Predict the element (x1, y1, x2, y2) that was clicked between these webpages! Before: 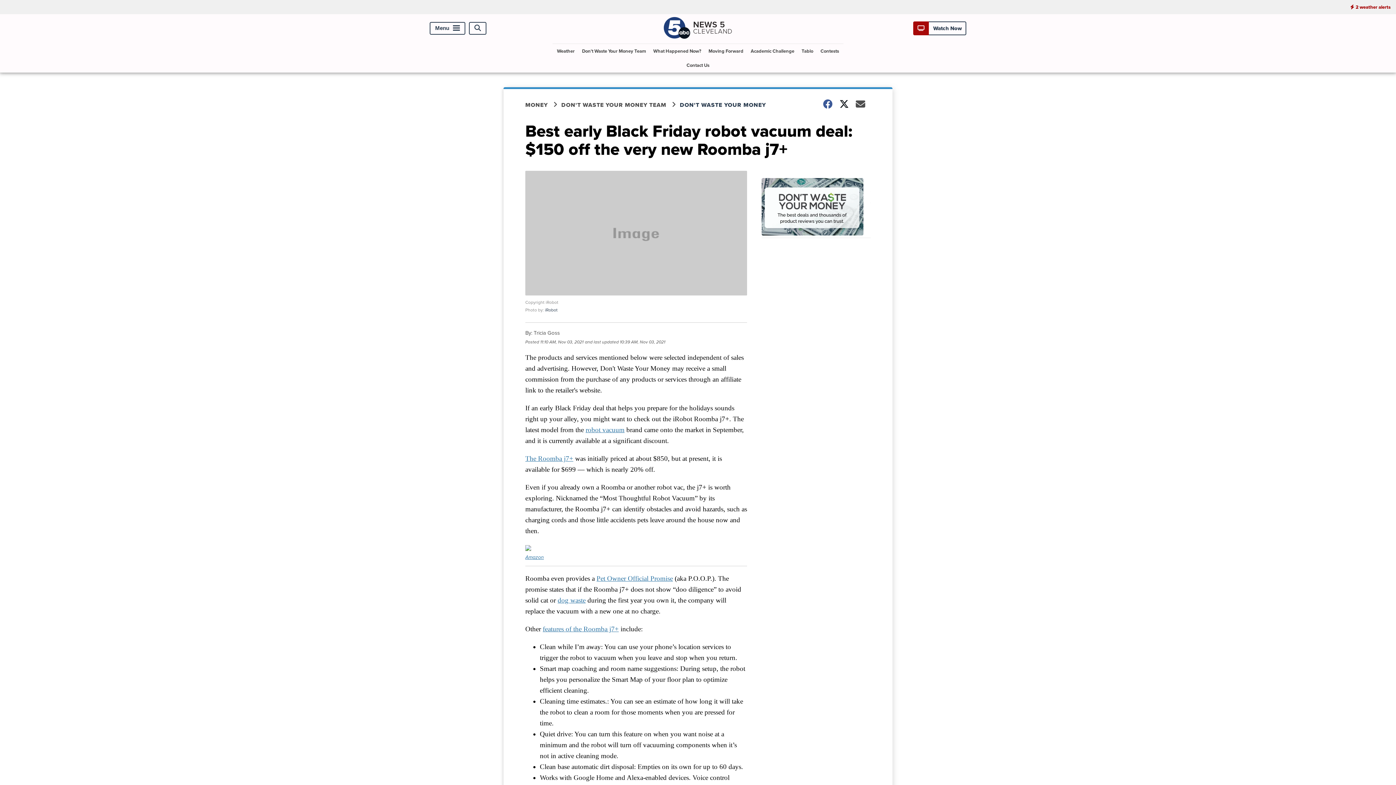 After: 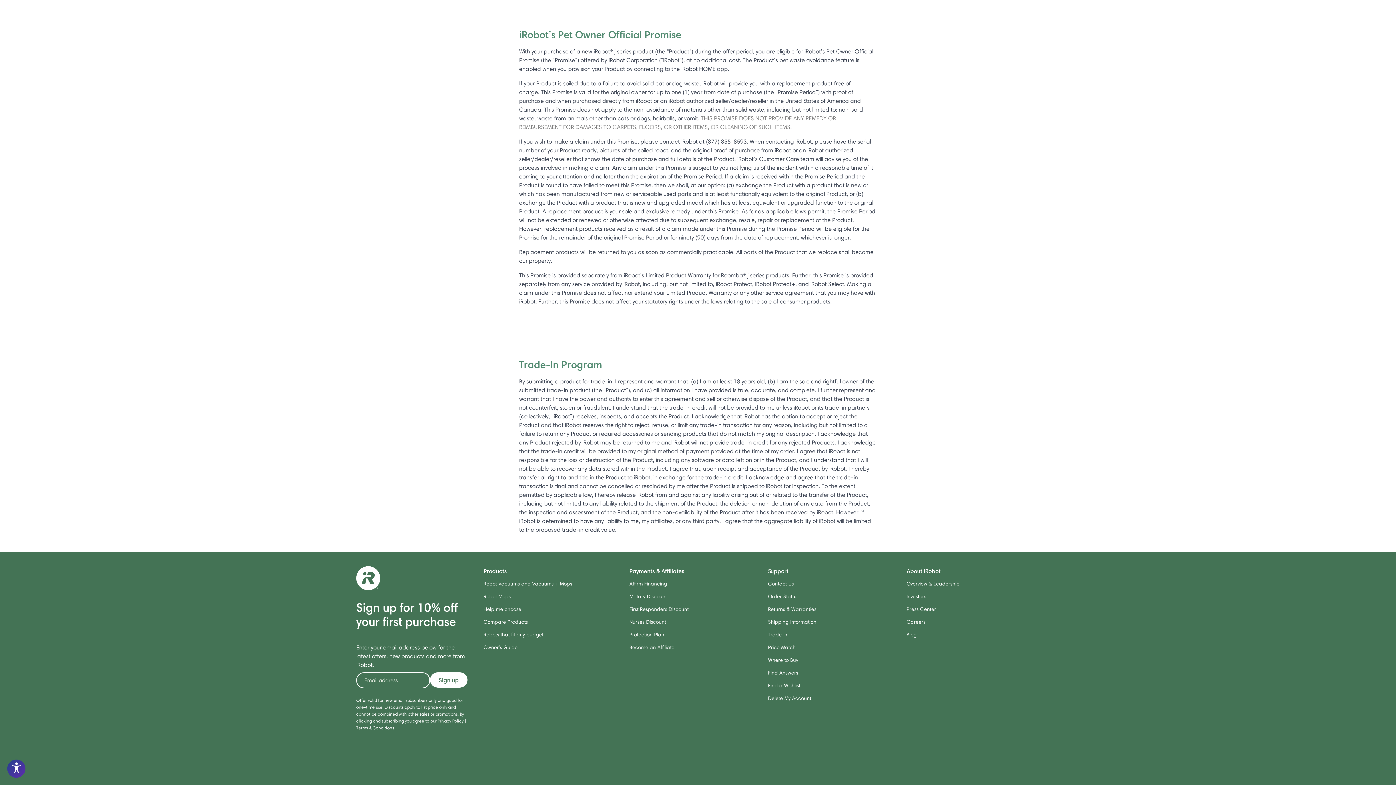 Action: label: Pet Owner Official Promise bbox: (596, 575, 673, 582)